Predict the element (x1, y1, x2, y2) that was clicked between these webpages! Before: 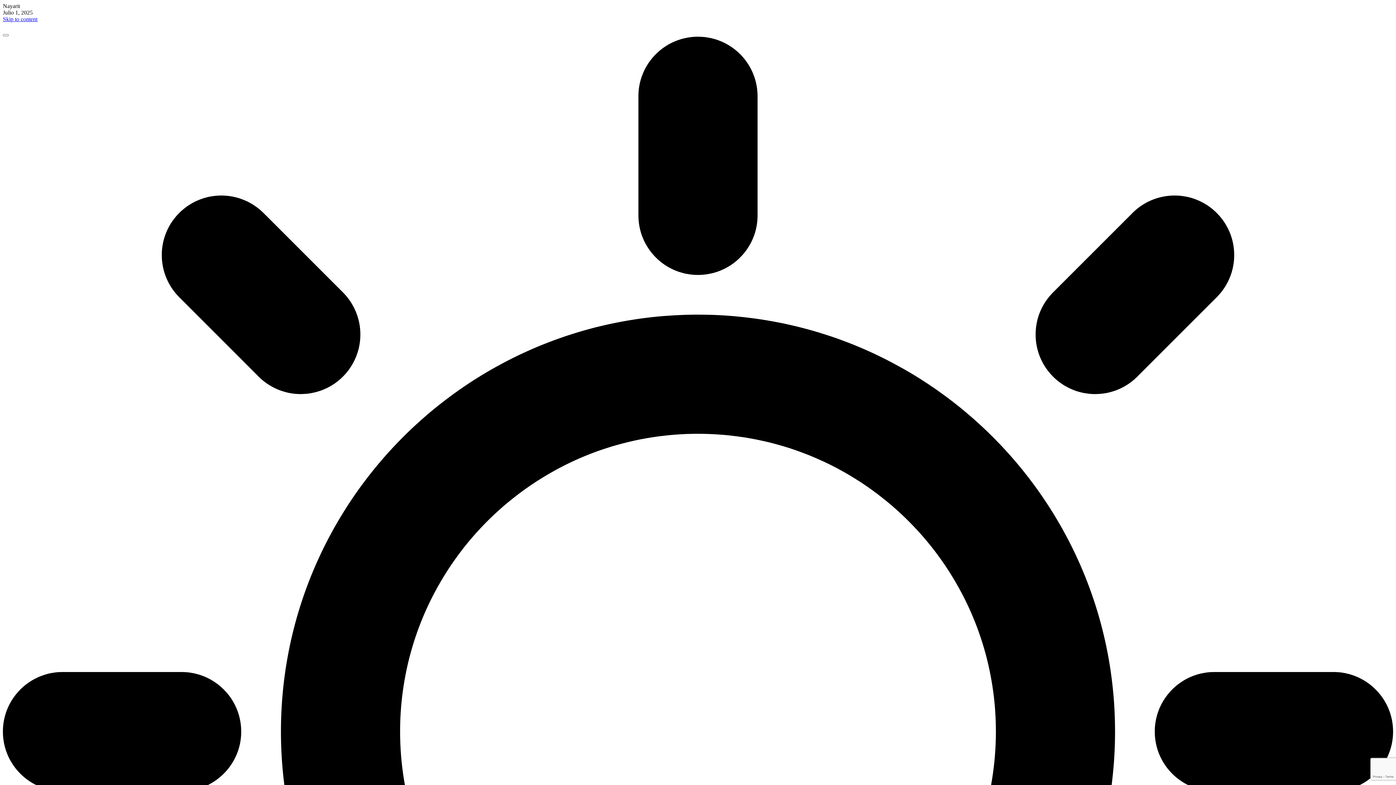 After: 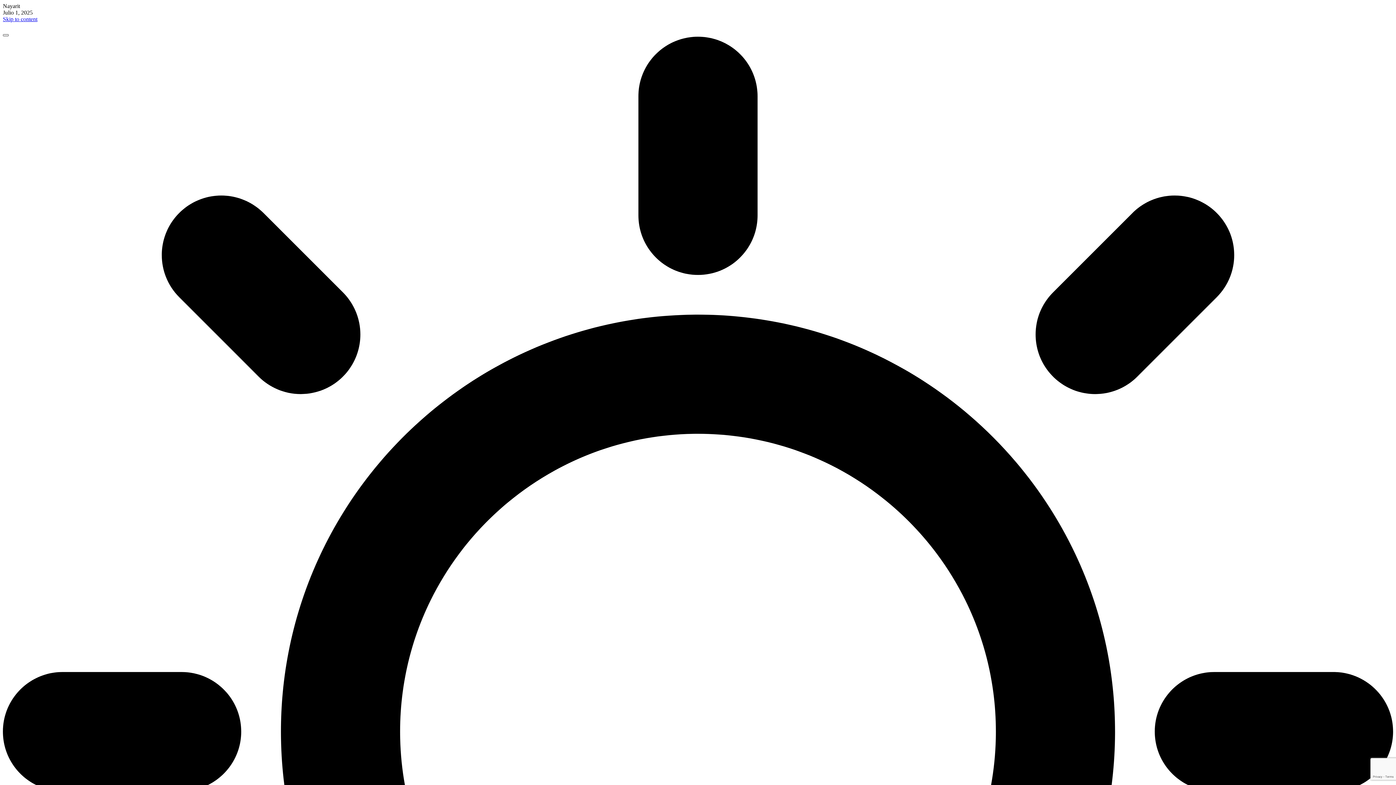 Action: bbox: (2, 34, 8, 36)